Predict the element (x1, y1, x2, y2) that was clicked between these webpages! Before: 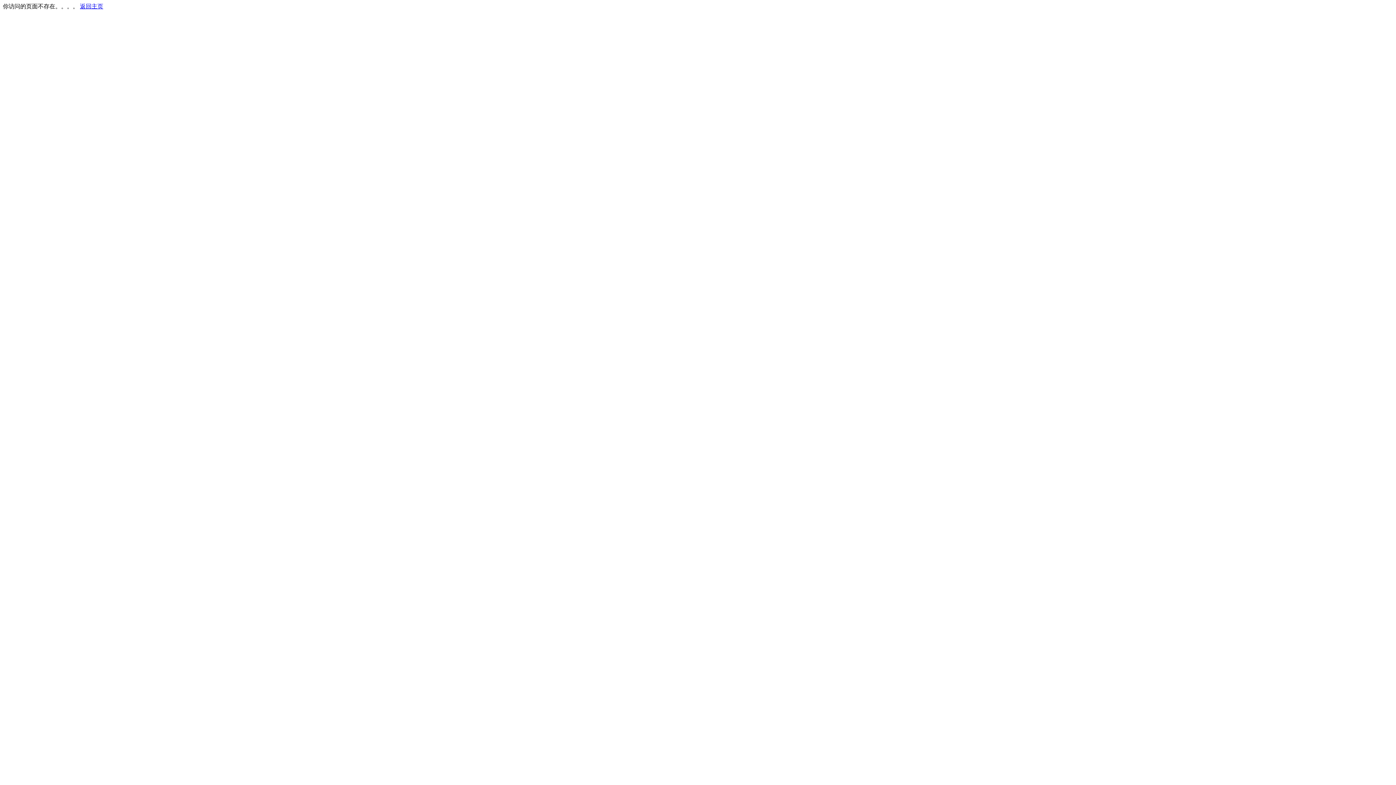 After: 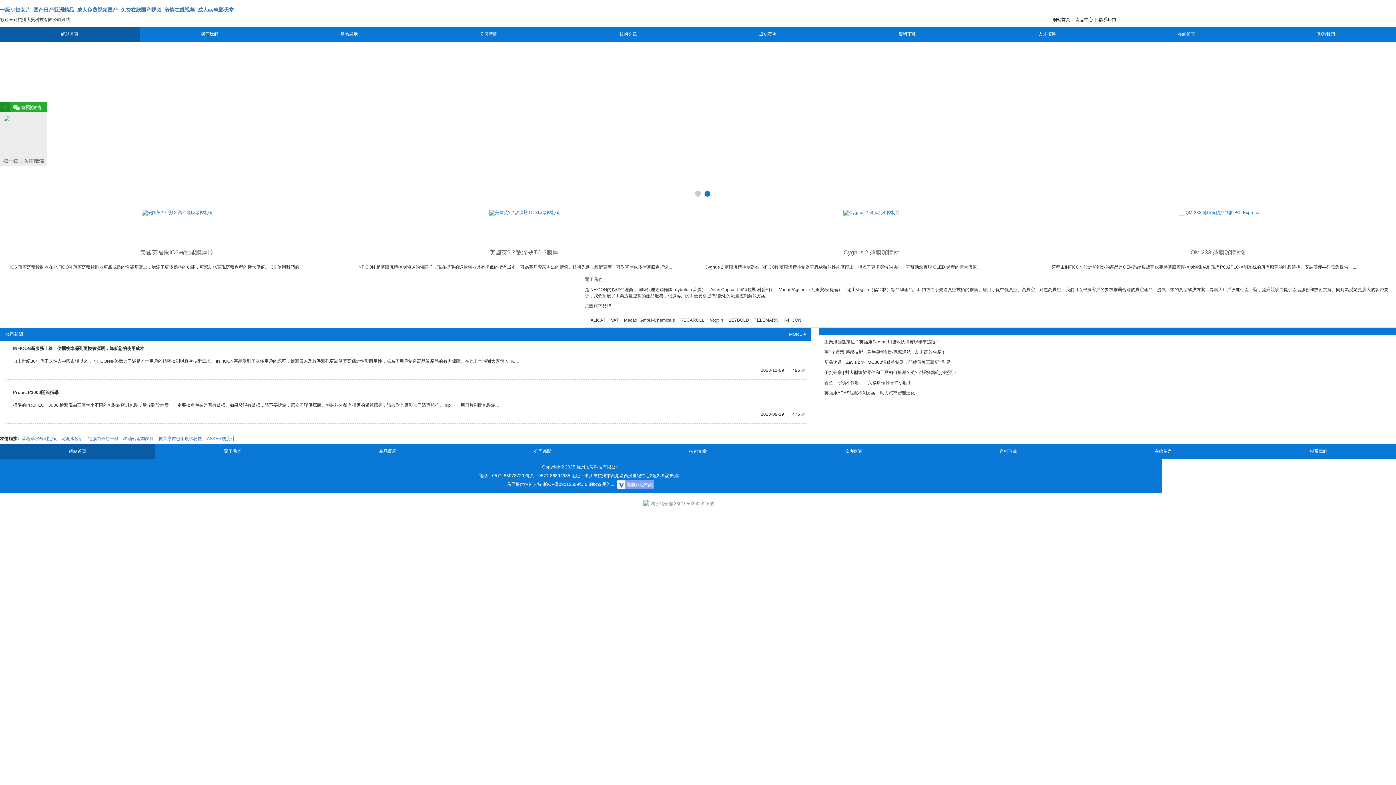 Action: label: 返回主页 bbox: (80, 3, 103, 9)